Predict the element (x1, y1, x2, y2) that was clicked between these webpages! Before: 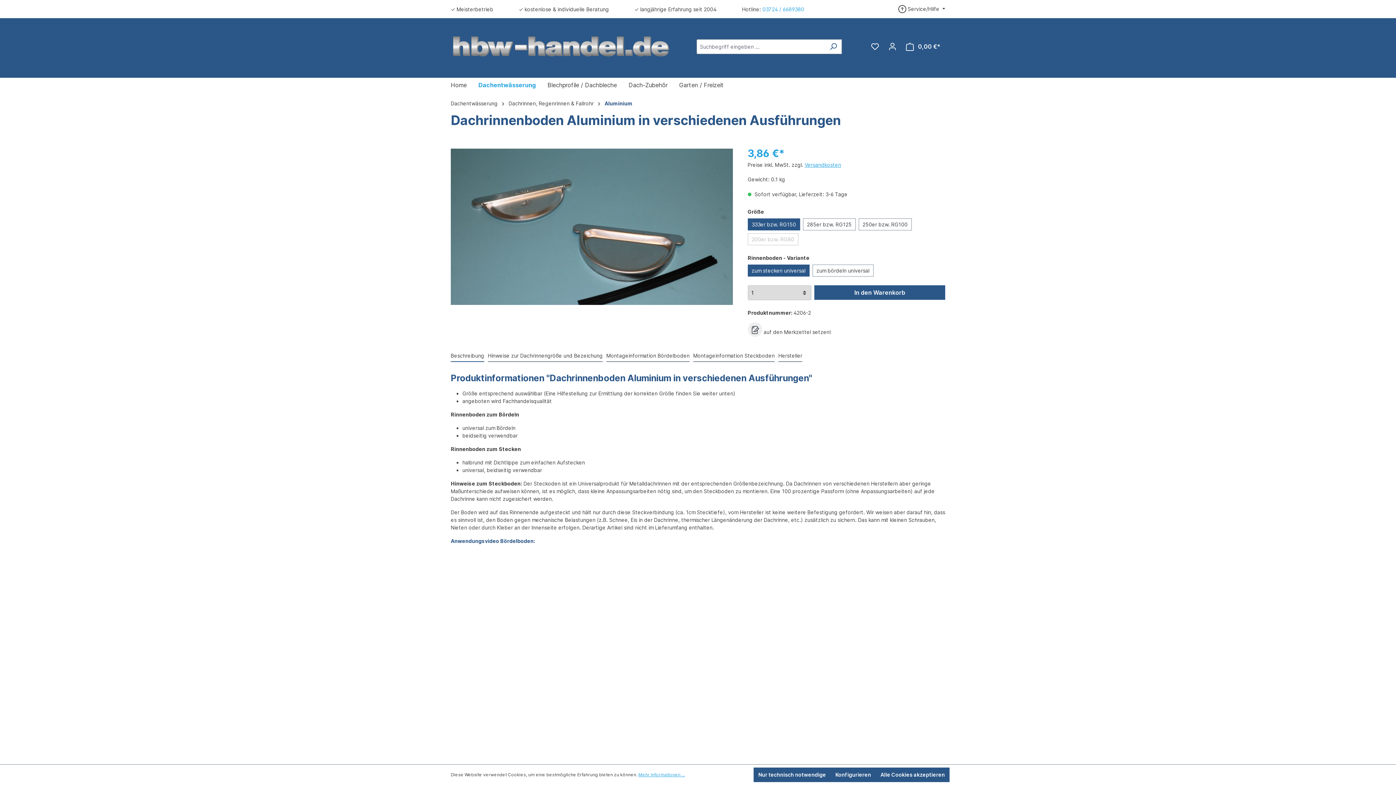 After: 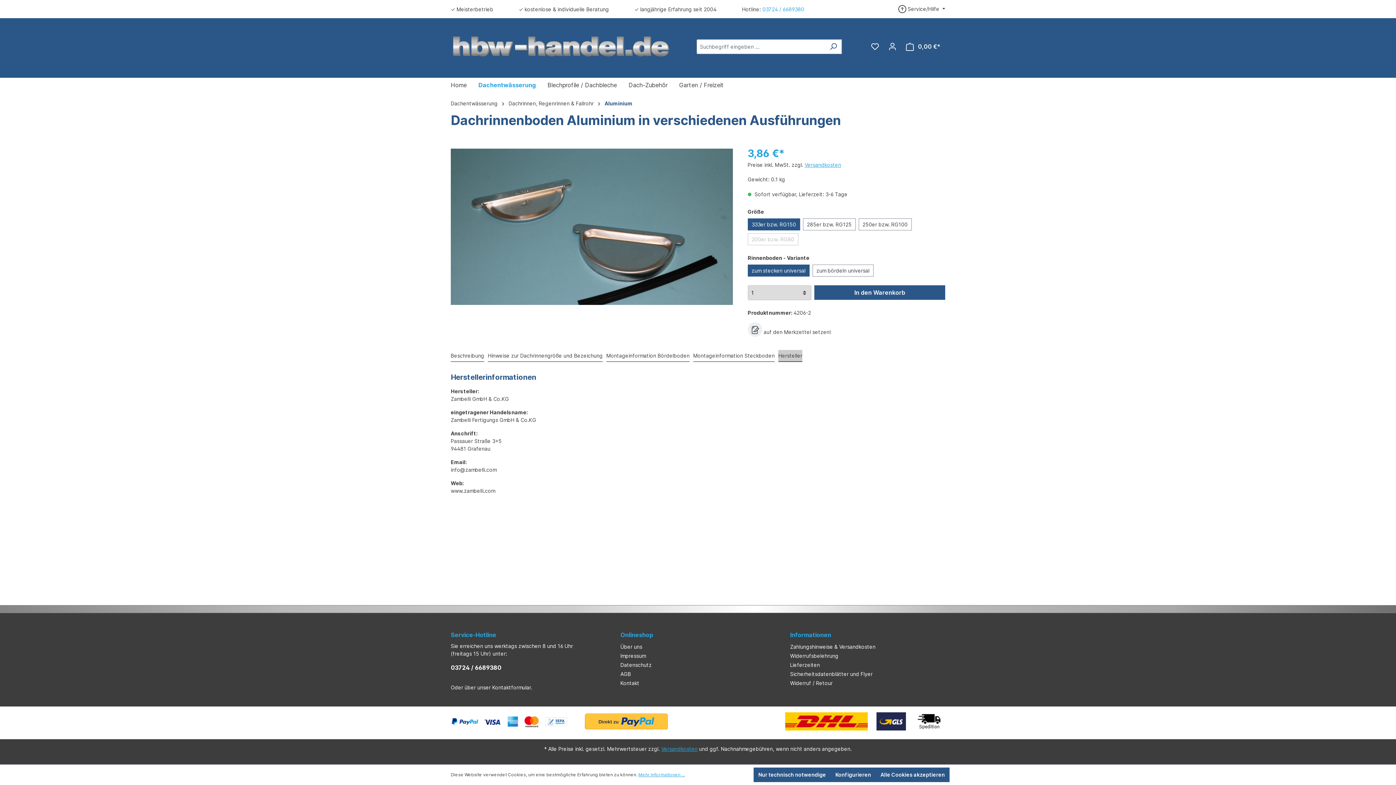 Action: label: Hersteller bbox: (778, 350, 802, 362)